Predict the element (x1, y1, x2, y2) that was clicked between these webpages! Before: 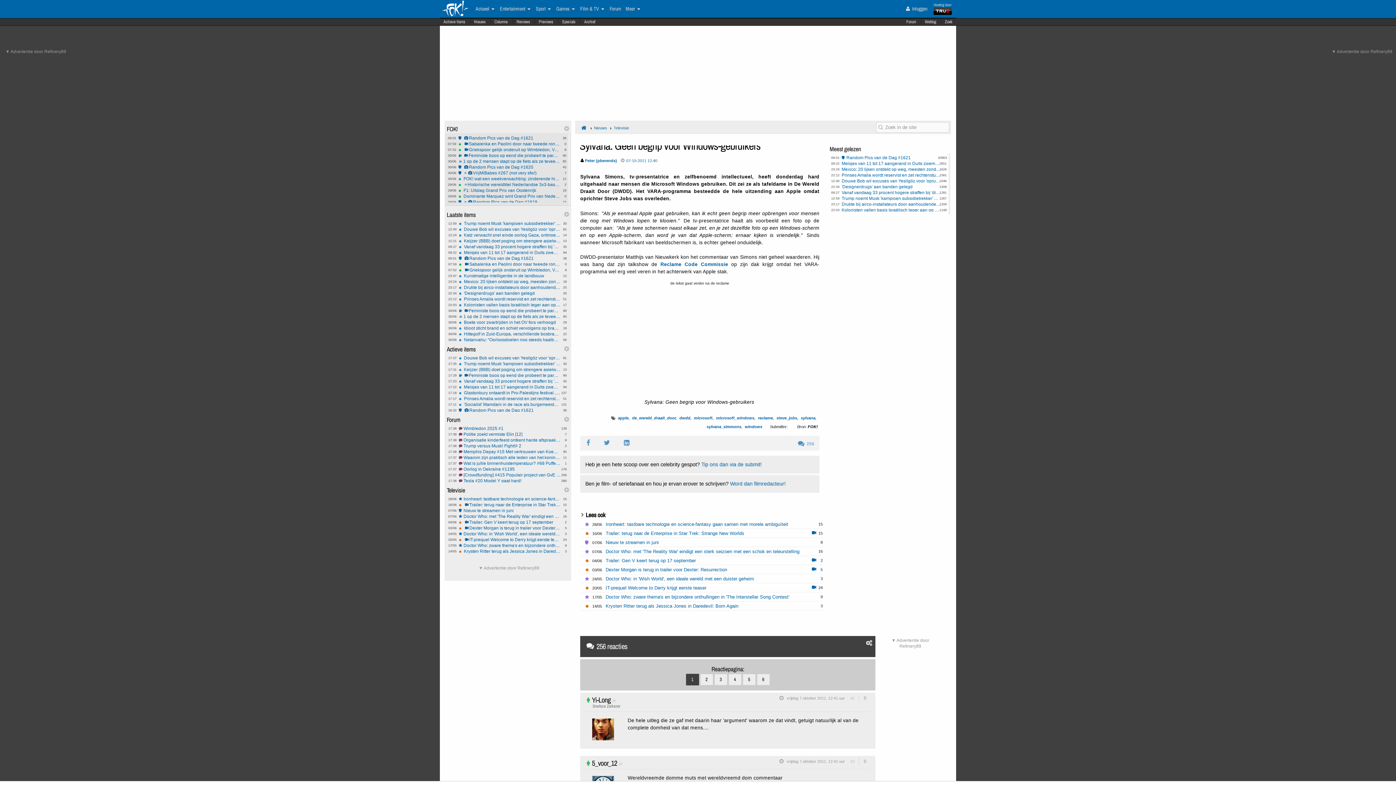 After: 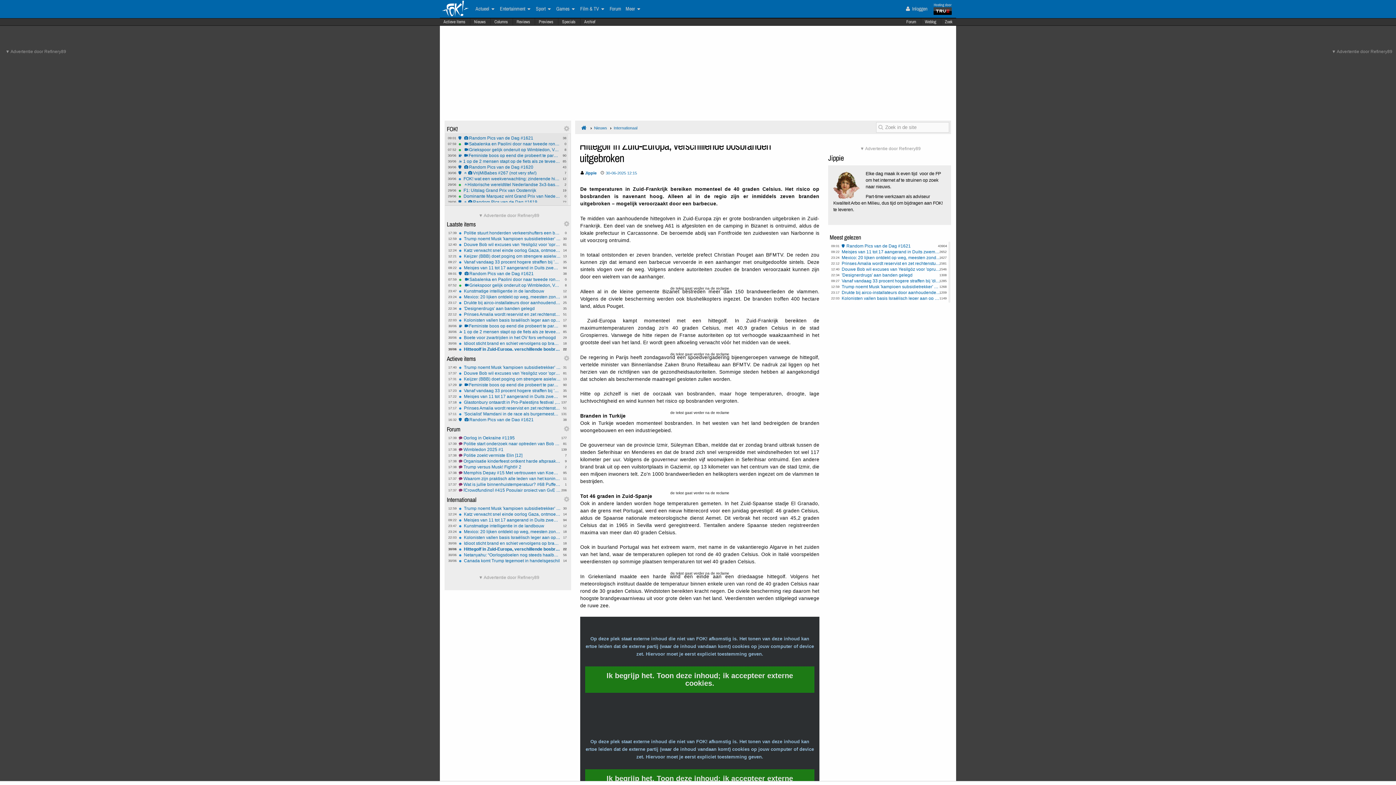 Action: bbox: (458, 332, 561, 336) label: 22
30/06
Hittegolf in Zuid-Europa, verschillende bosbranden uitgebroken